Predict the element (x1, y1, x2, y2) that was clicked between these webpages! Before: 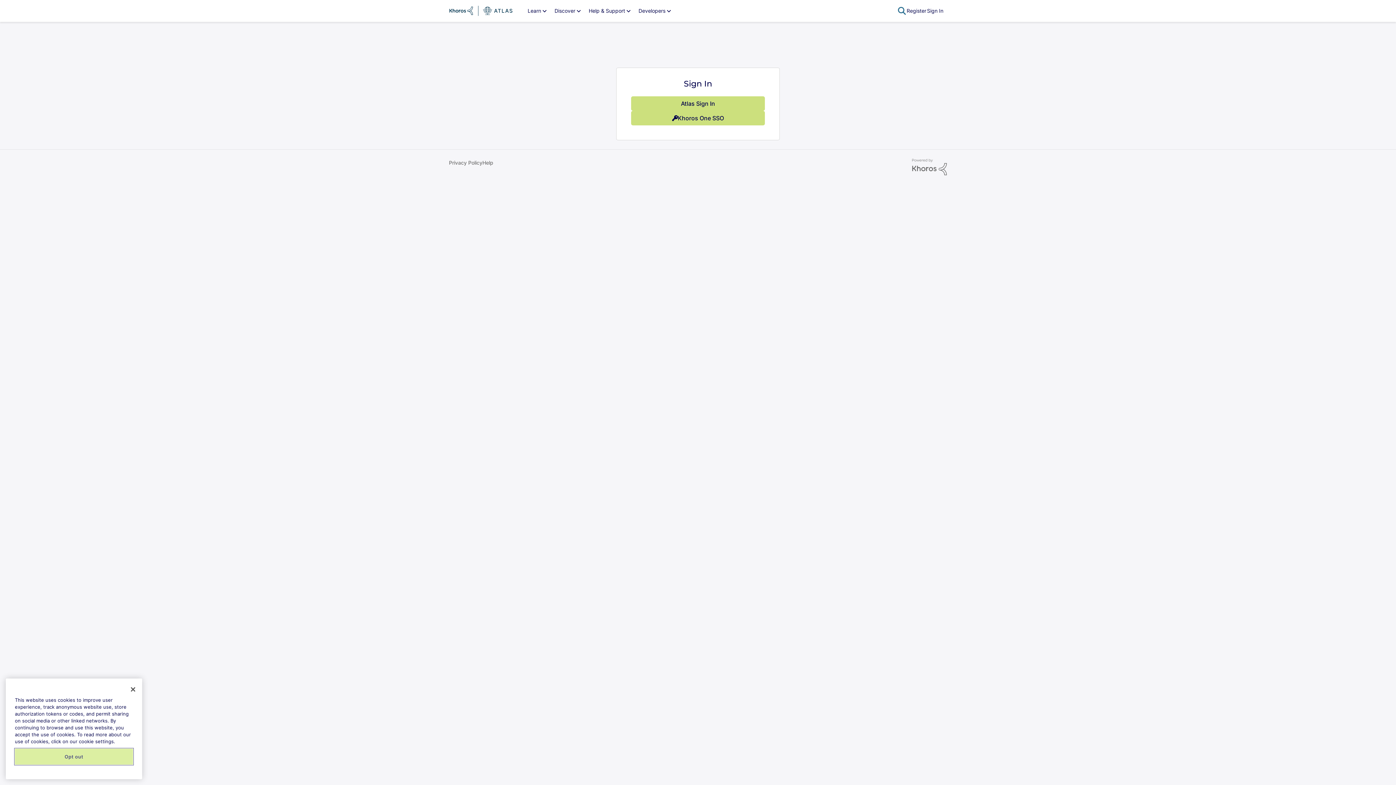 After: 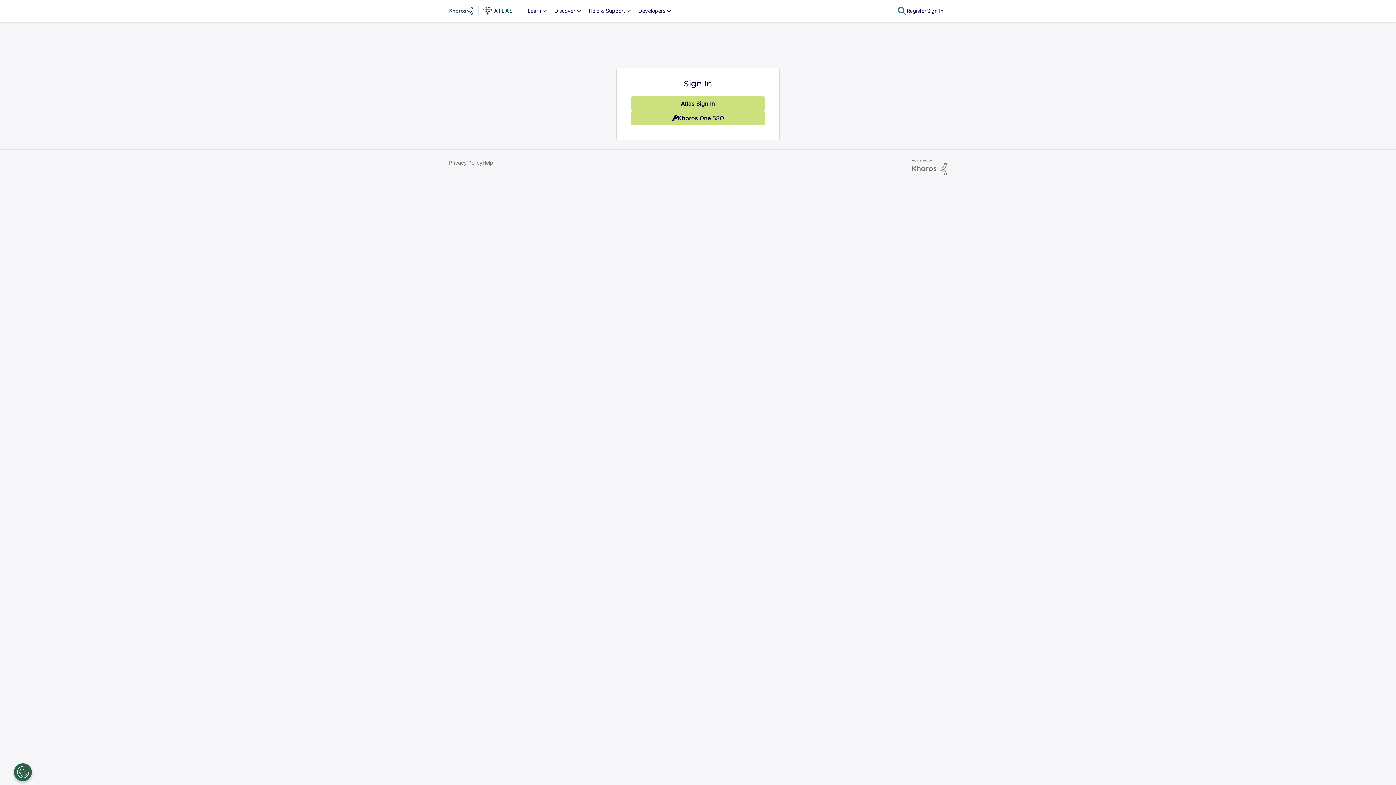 Action: bbox: (14, 749, 133, 765) label: Opt out